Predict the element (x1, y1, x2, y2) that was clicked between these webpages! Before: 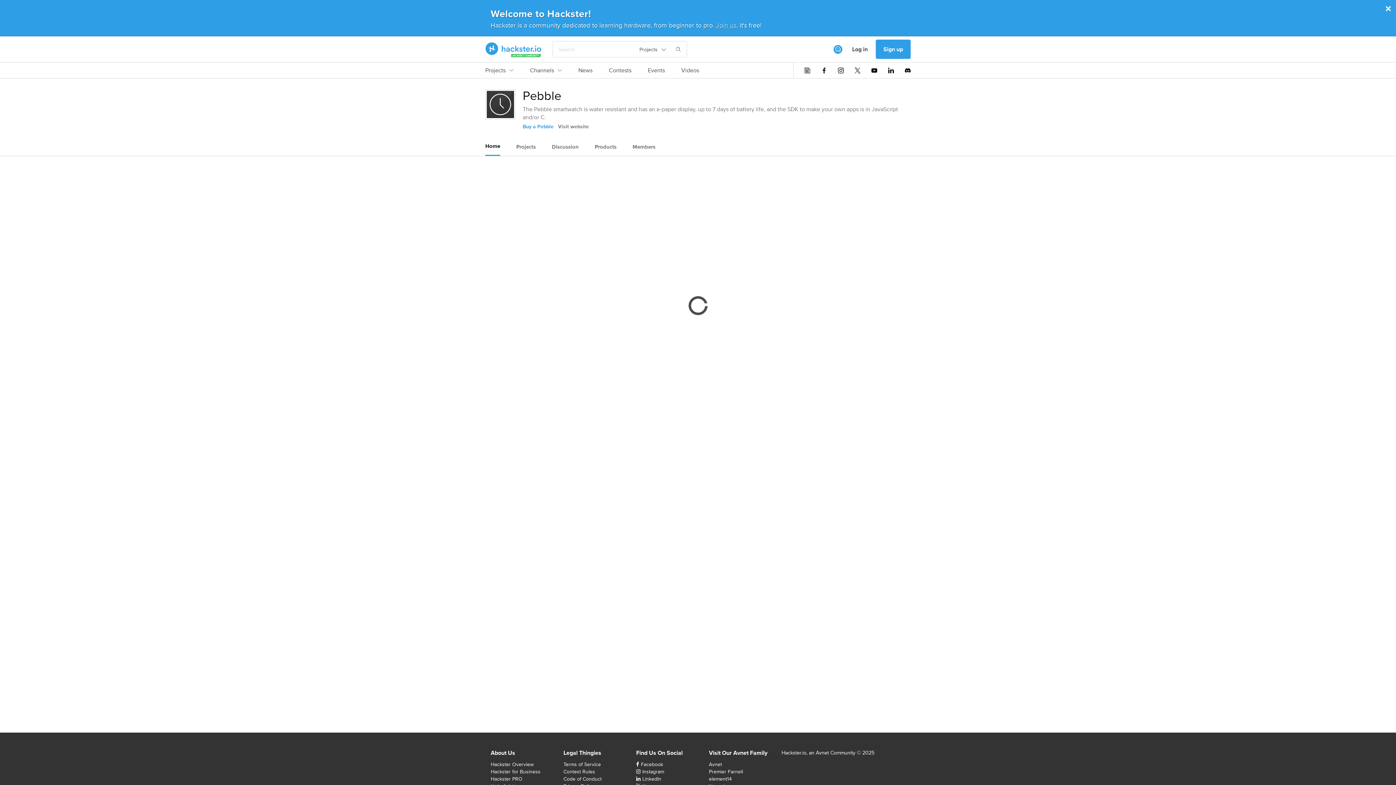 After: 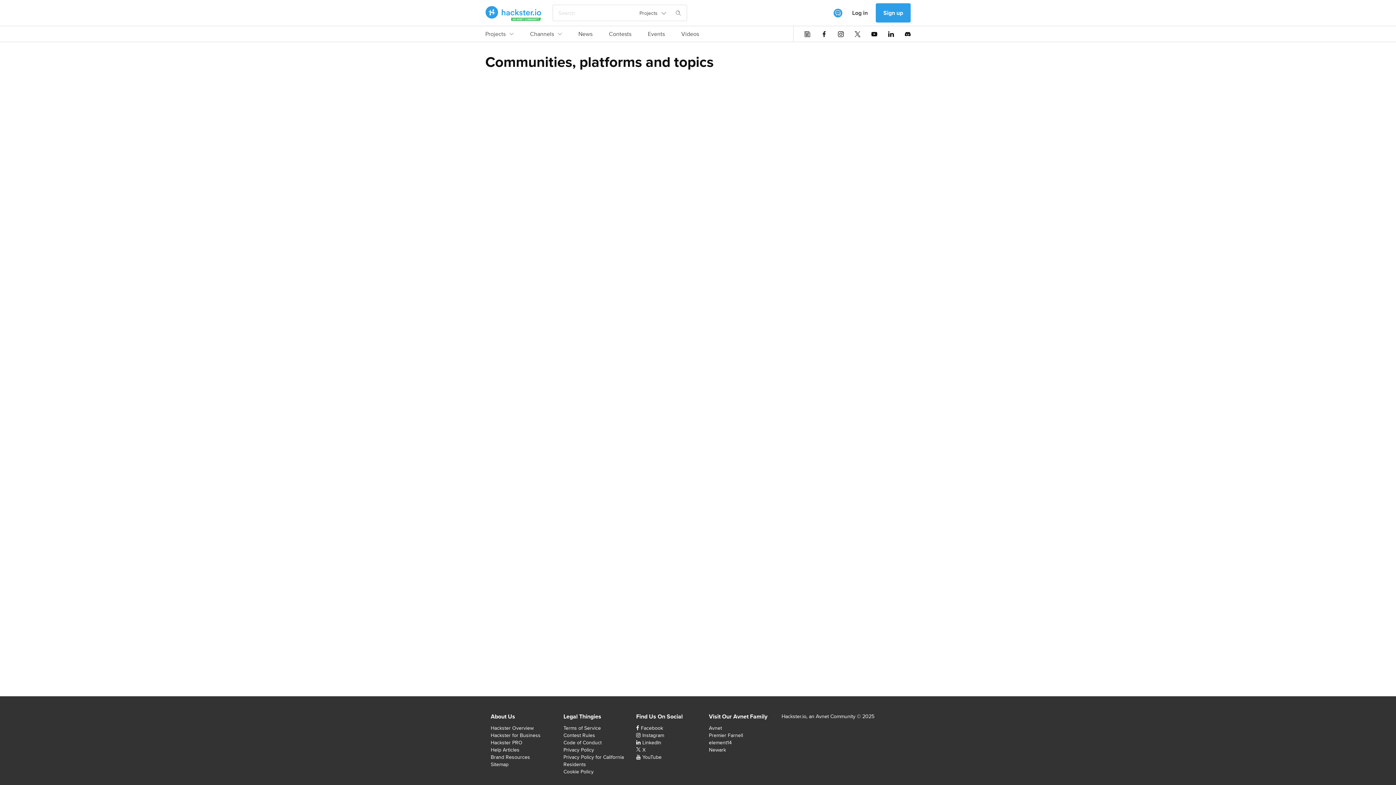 Action: bbox: (530, 66, 562, 78) label: Channels